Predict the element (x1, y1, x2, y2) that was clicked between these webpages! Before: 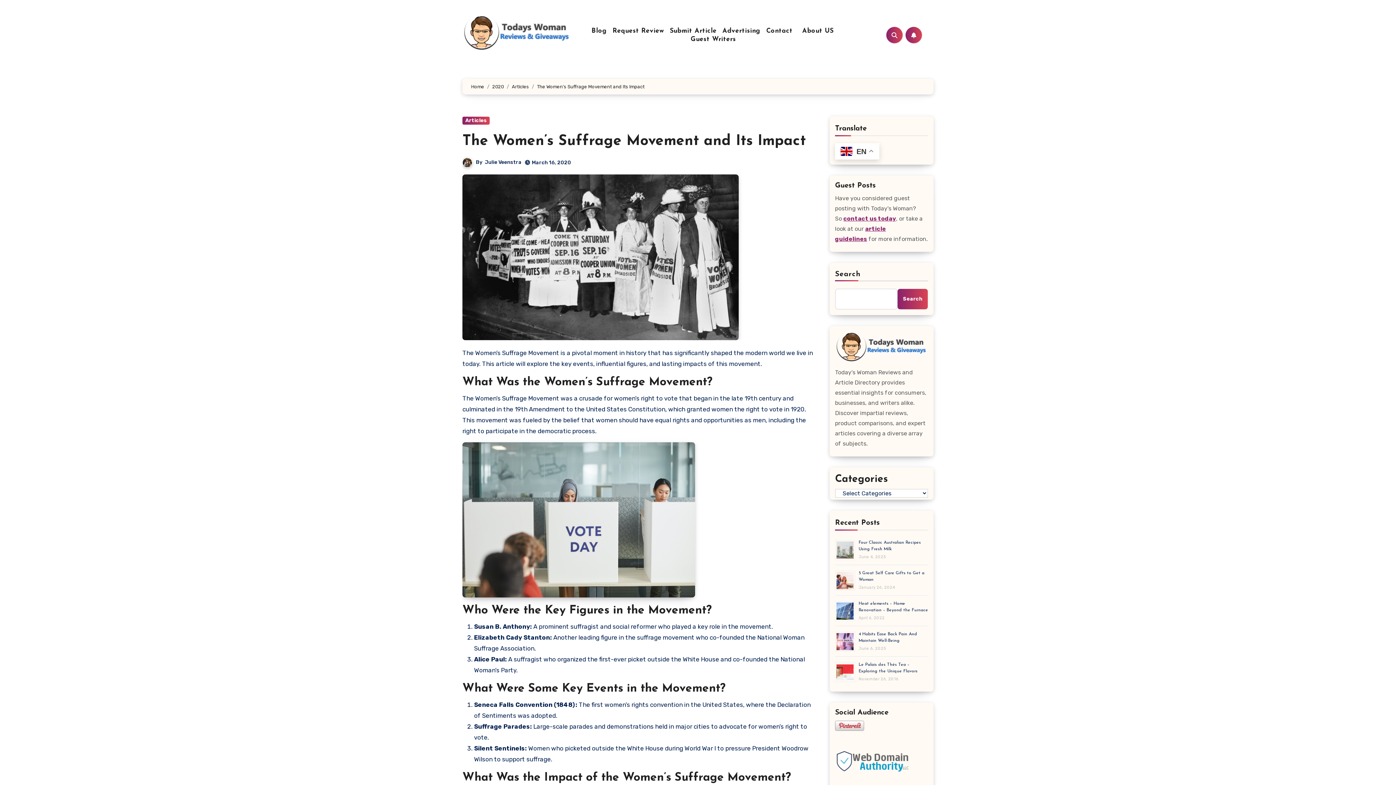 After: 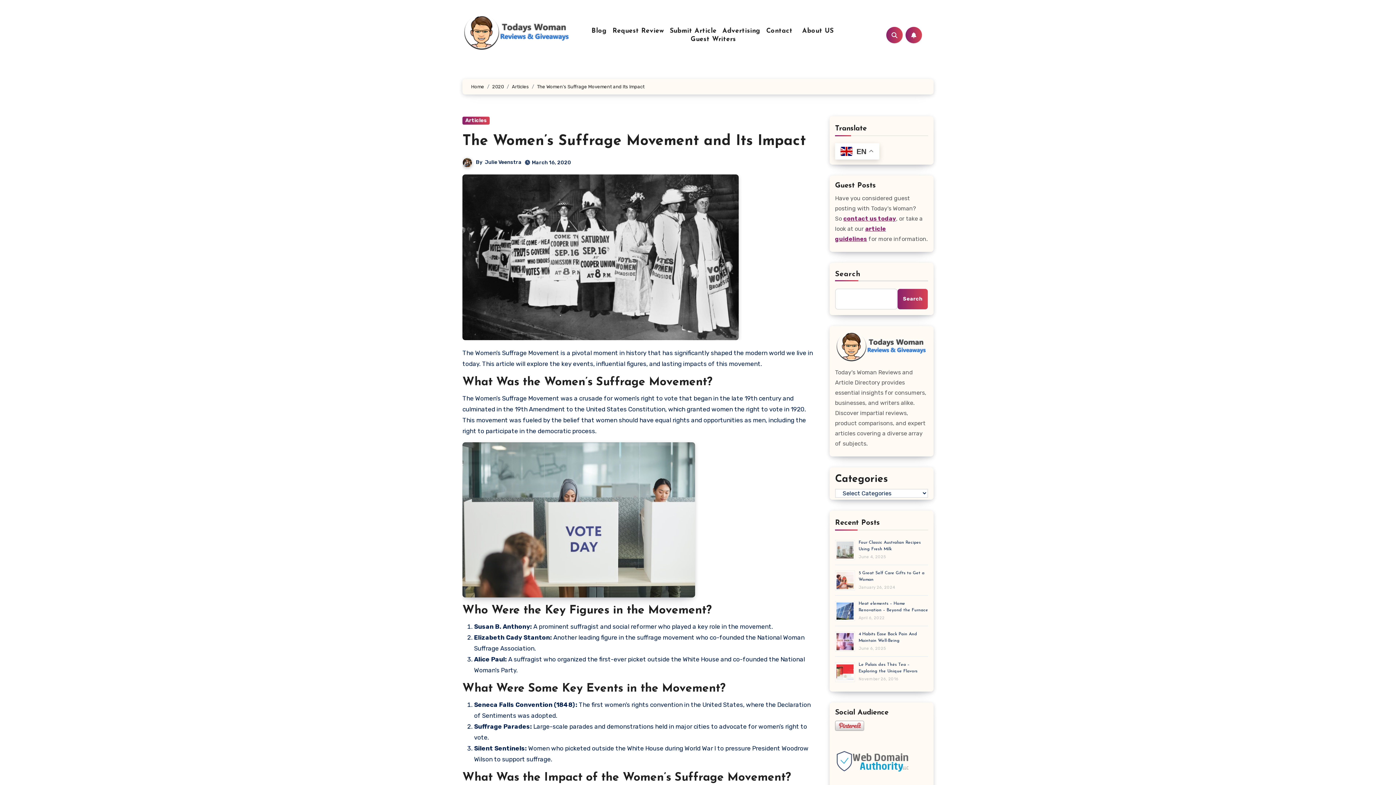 Action: label: The Women’s Suffrage Movement and Its Impact bbox: (462, 134, 806, 148)